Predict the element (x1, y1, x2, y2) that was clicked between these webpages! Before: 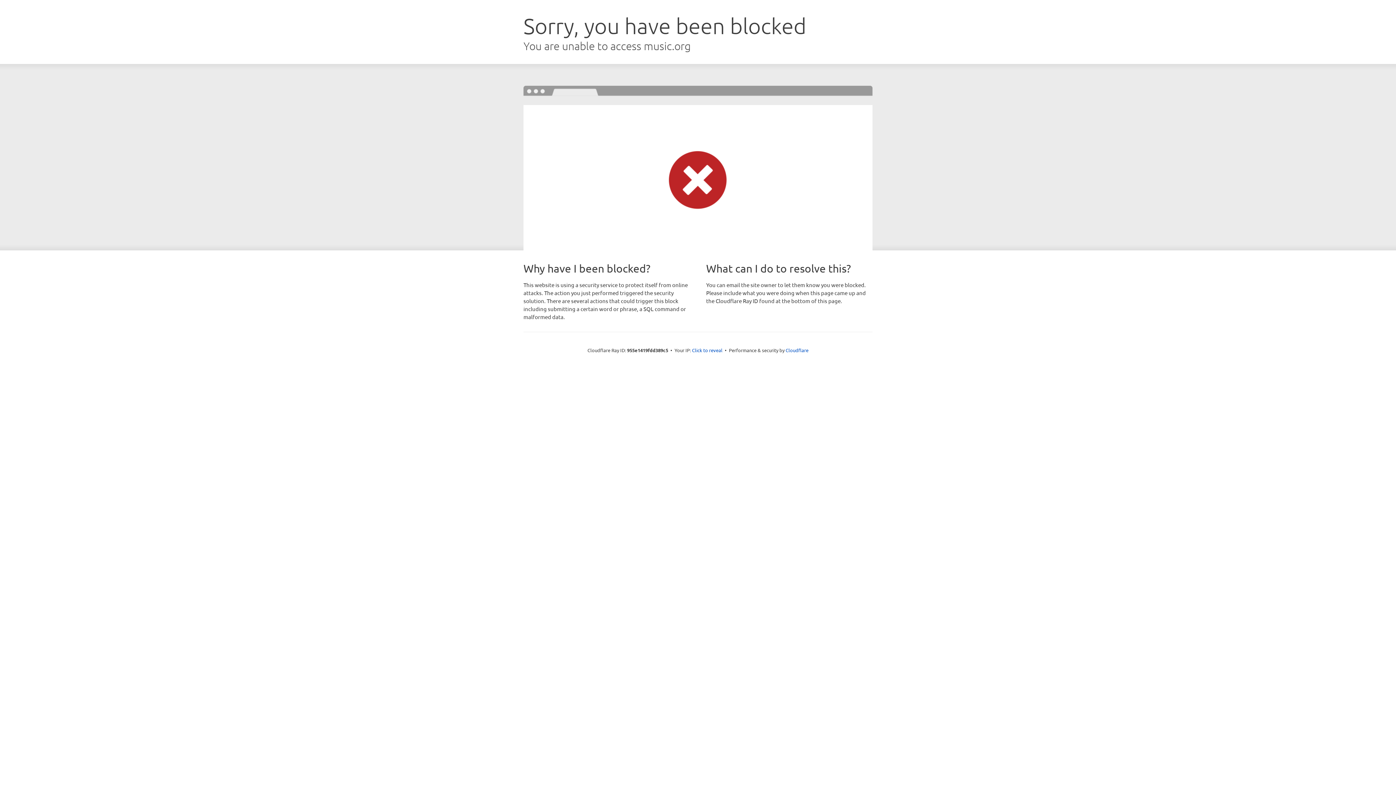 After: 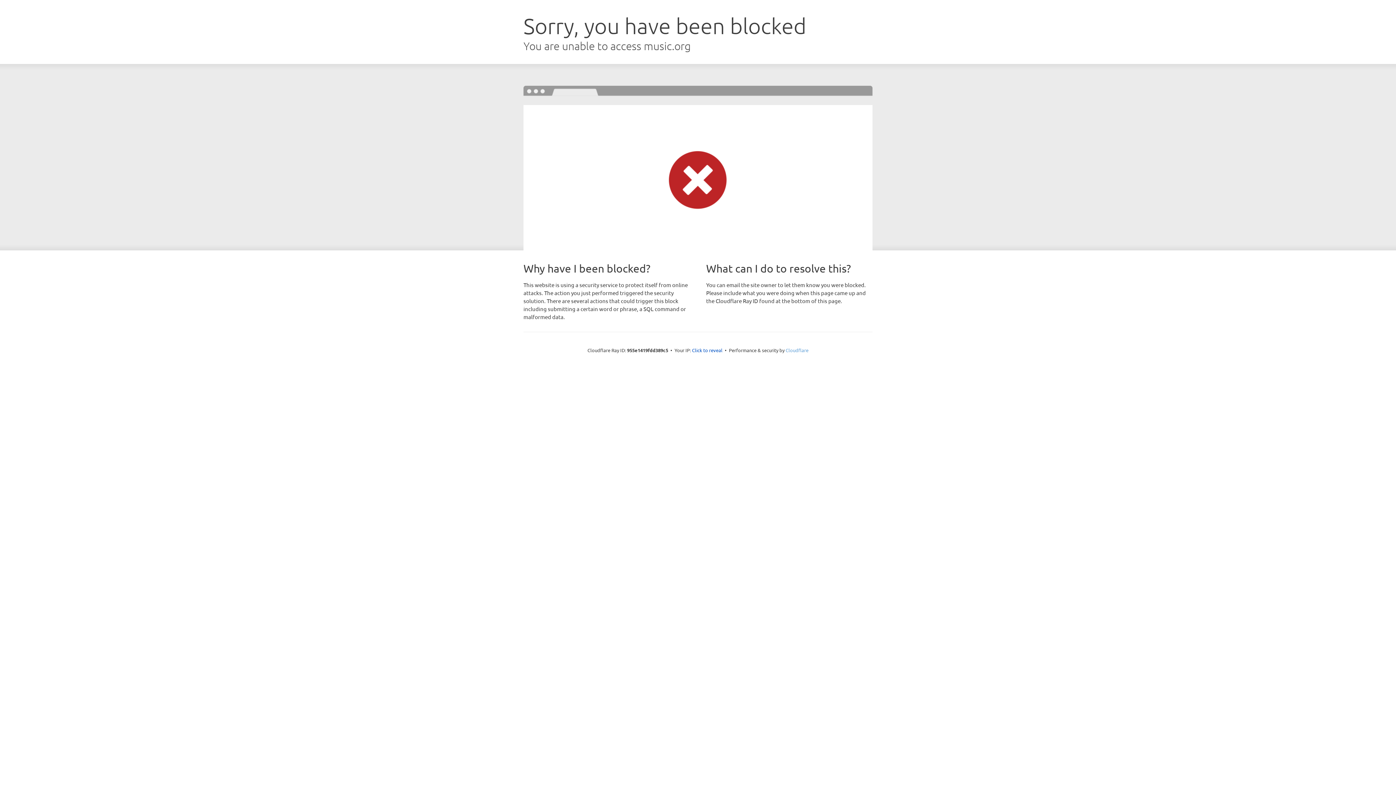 Action: bbox: (785, 347, 808, 353) label: Cloudflare